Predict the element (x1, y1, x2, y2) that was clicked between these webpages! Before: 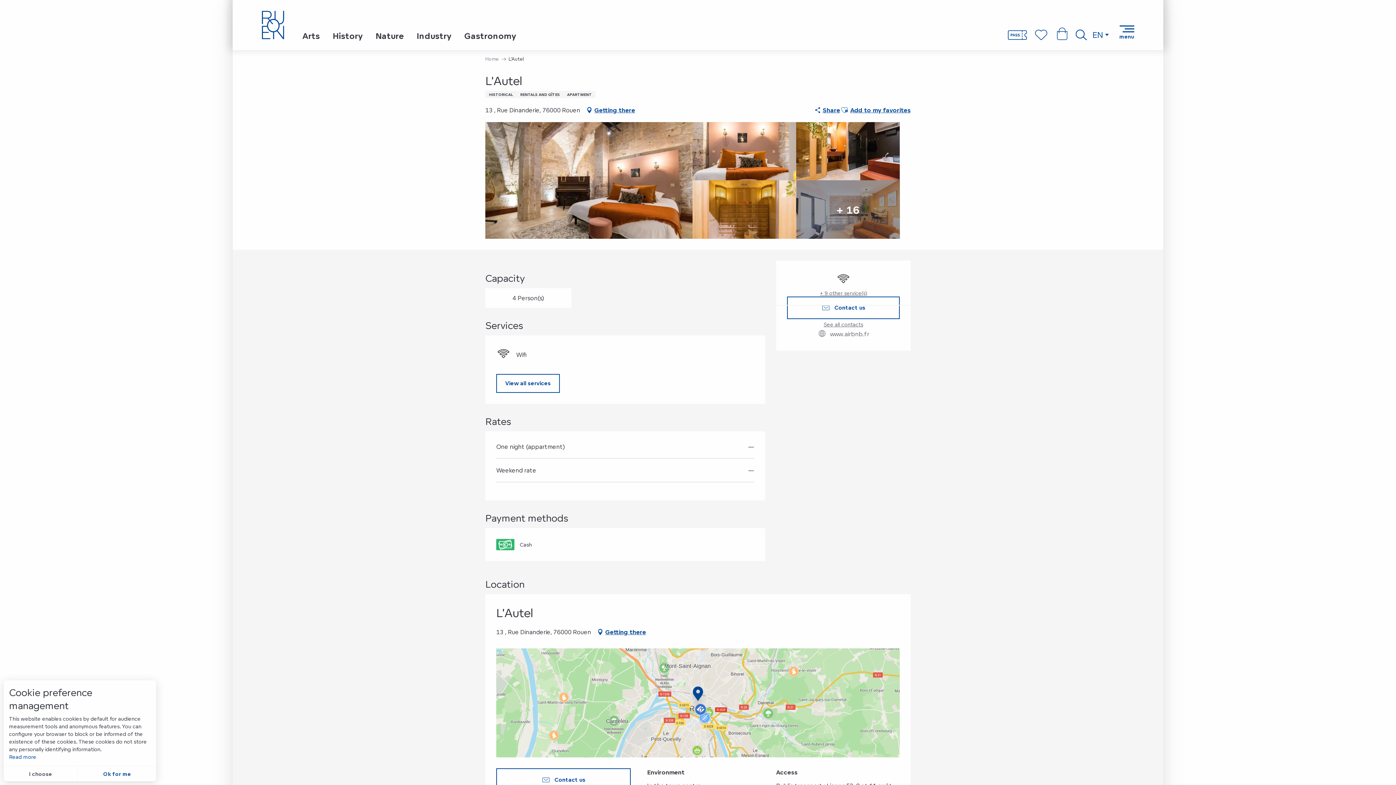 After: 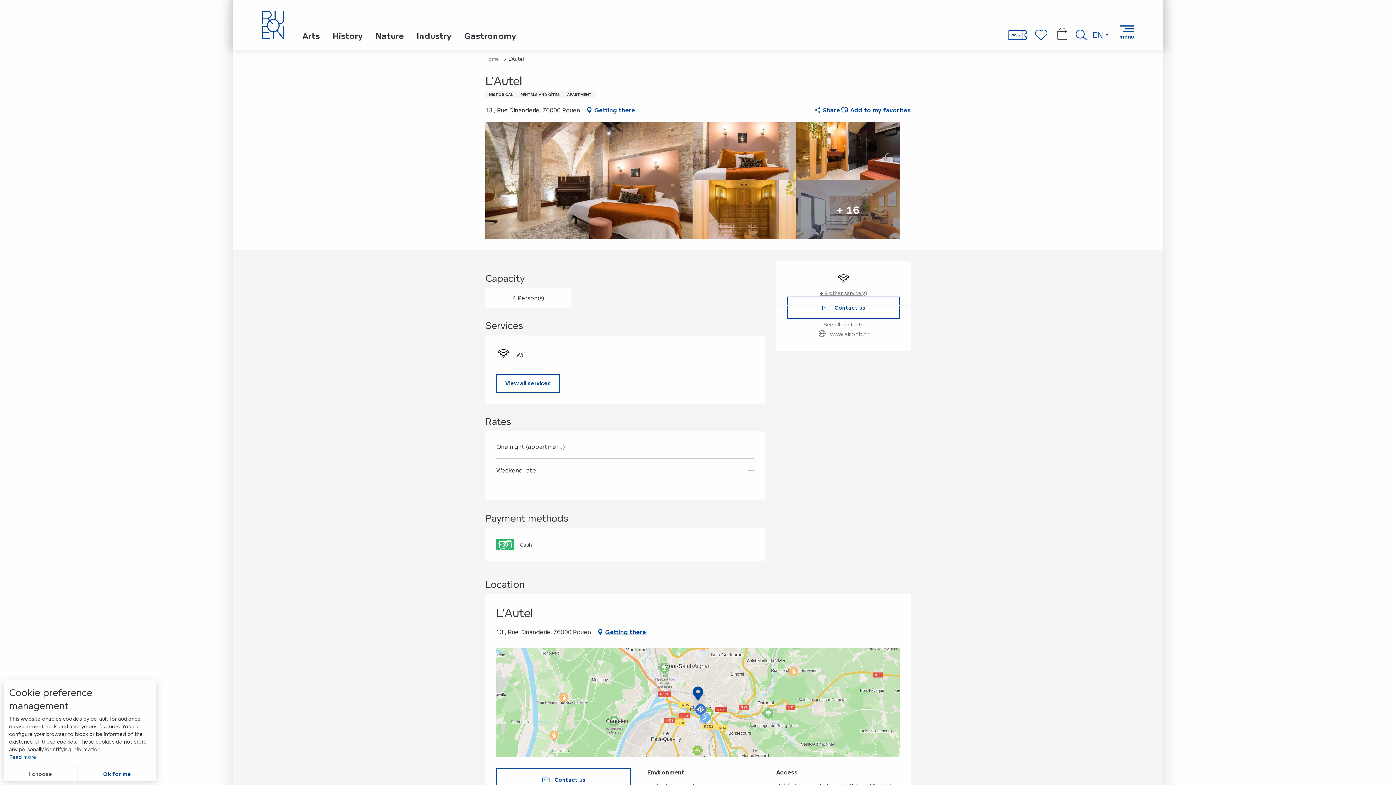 Action: bbox: (1054, 26, 1070, 45)